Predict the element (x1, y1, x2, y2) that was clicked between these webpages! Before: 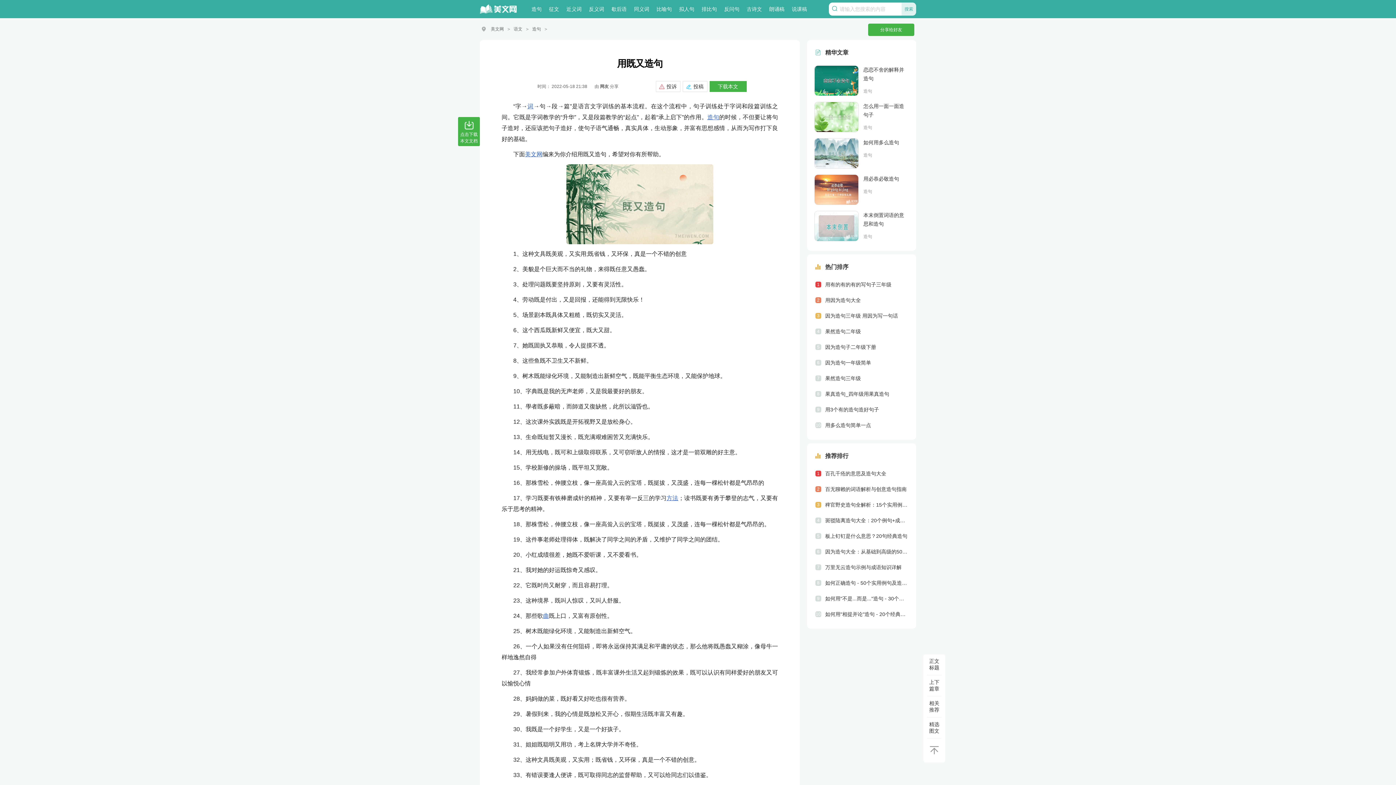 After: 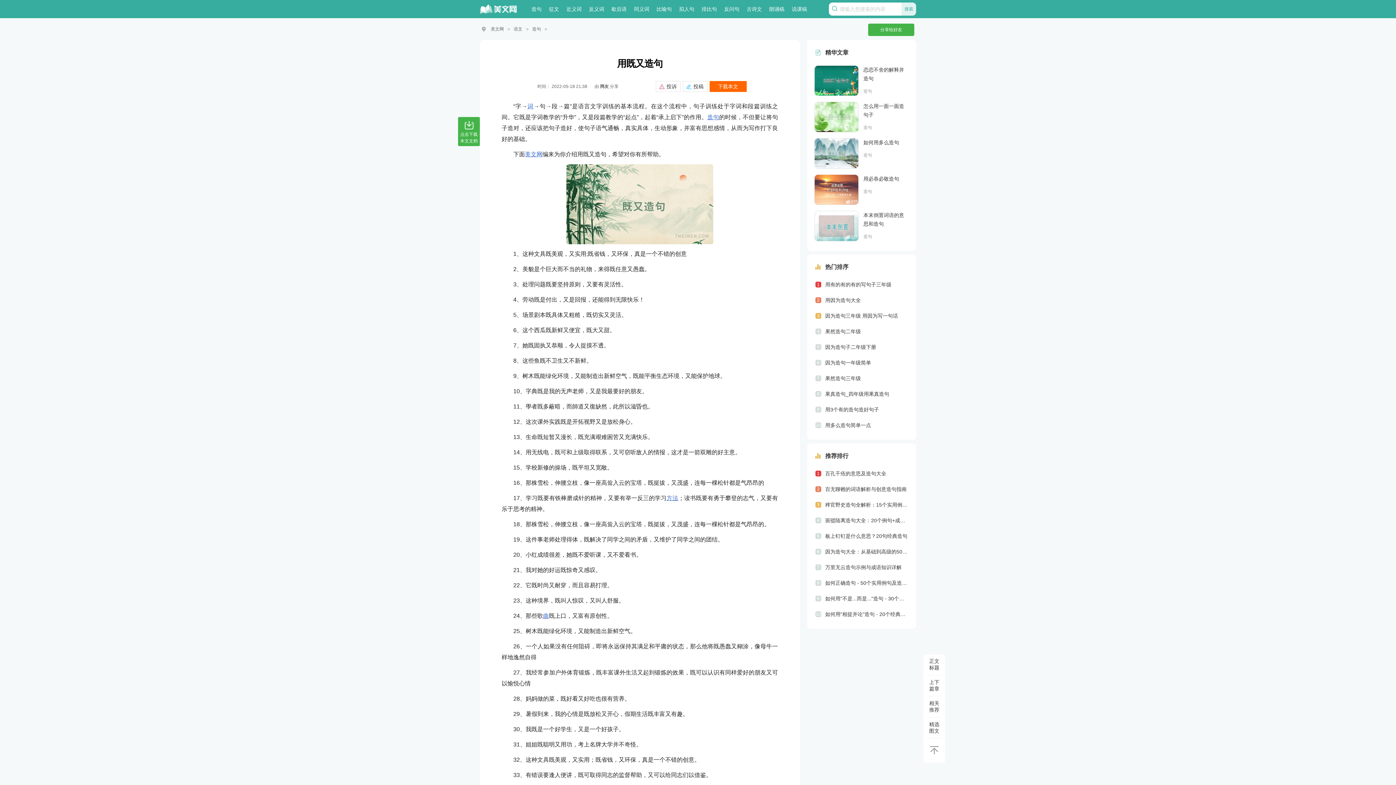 Action: label: 下载本文 bbox: (709, 81, 746, 92)